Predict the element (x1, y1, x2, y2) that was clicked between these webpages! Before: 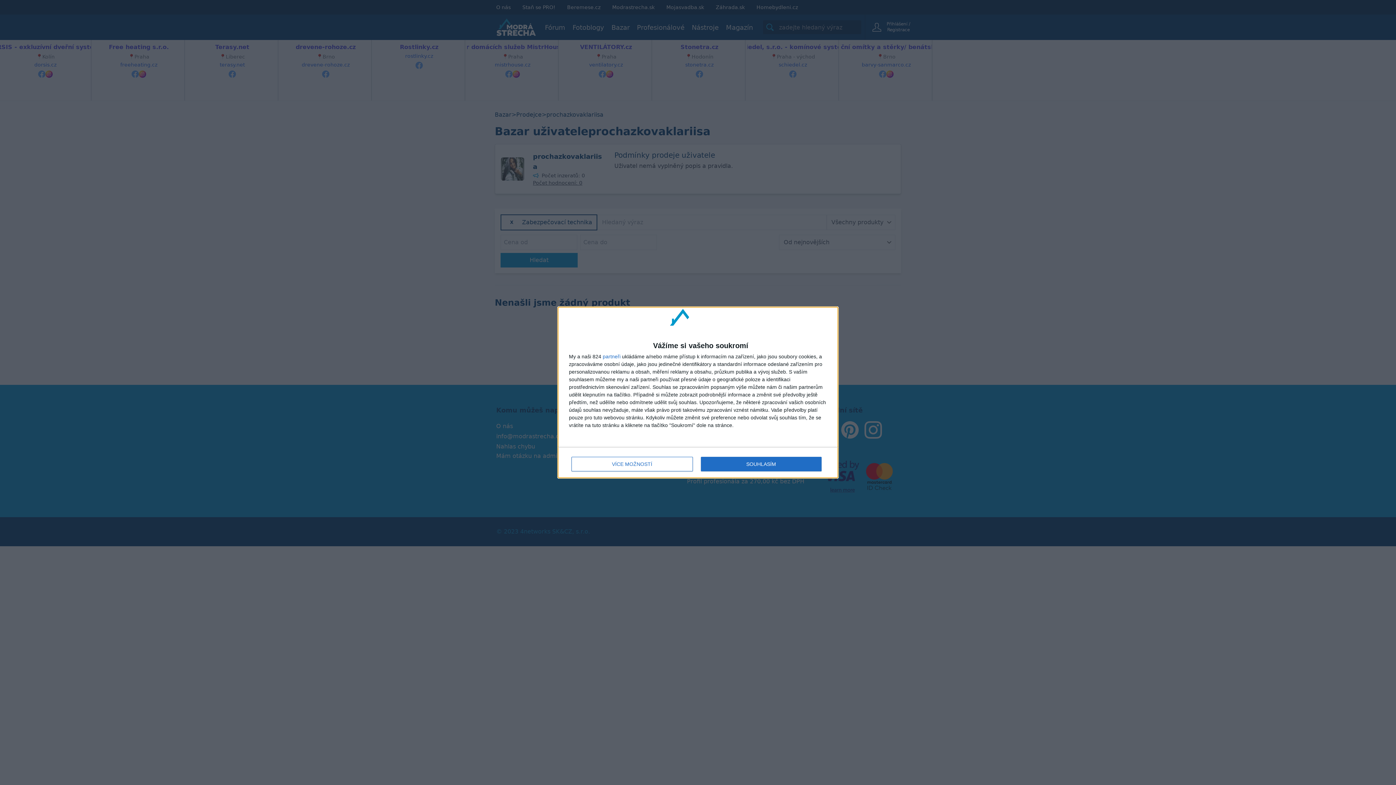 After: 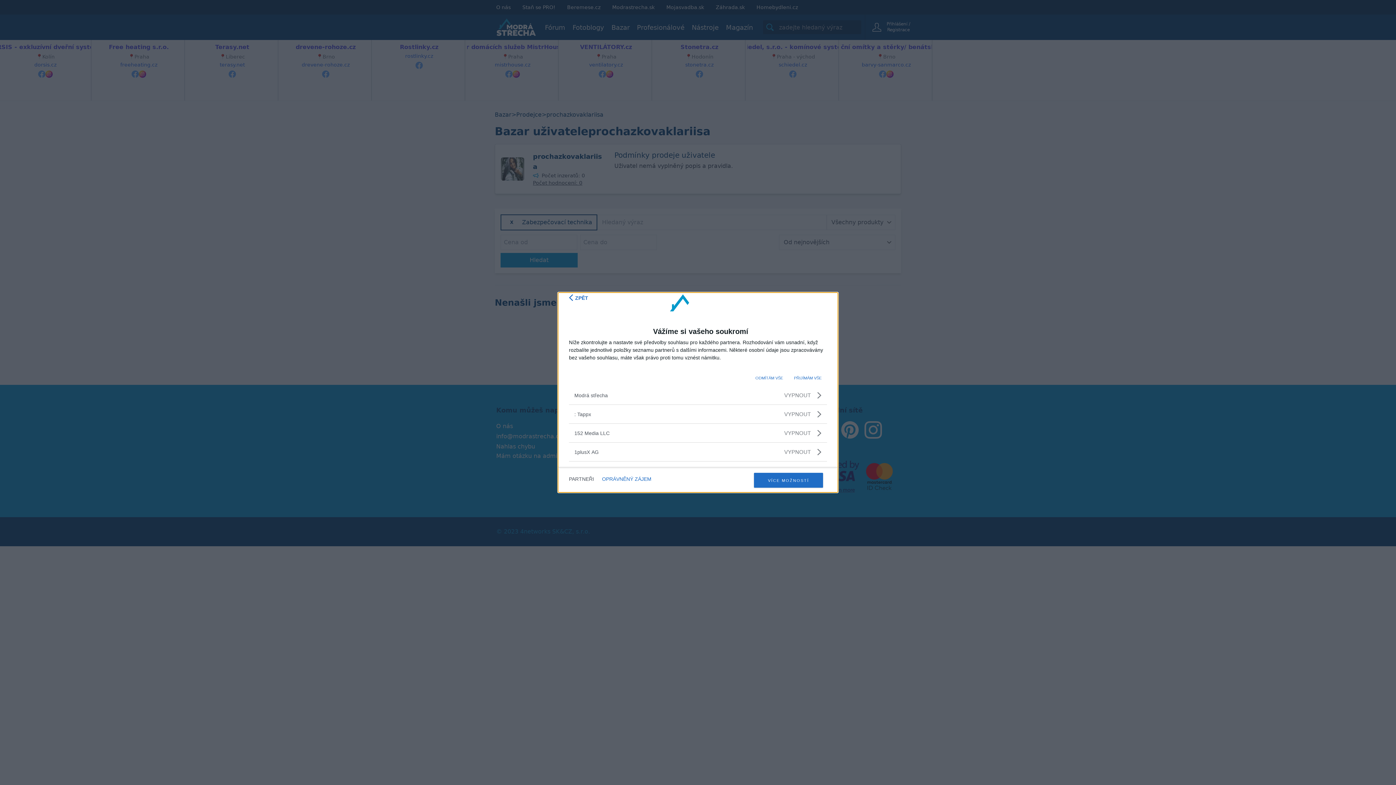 Action: label: partneři bbox: (602, 354, 620, 359)